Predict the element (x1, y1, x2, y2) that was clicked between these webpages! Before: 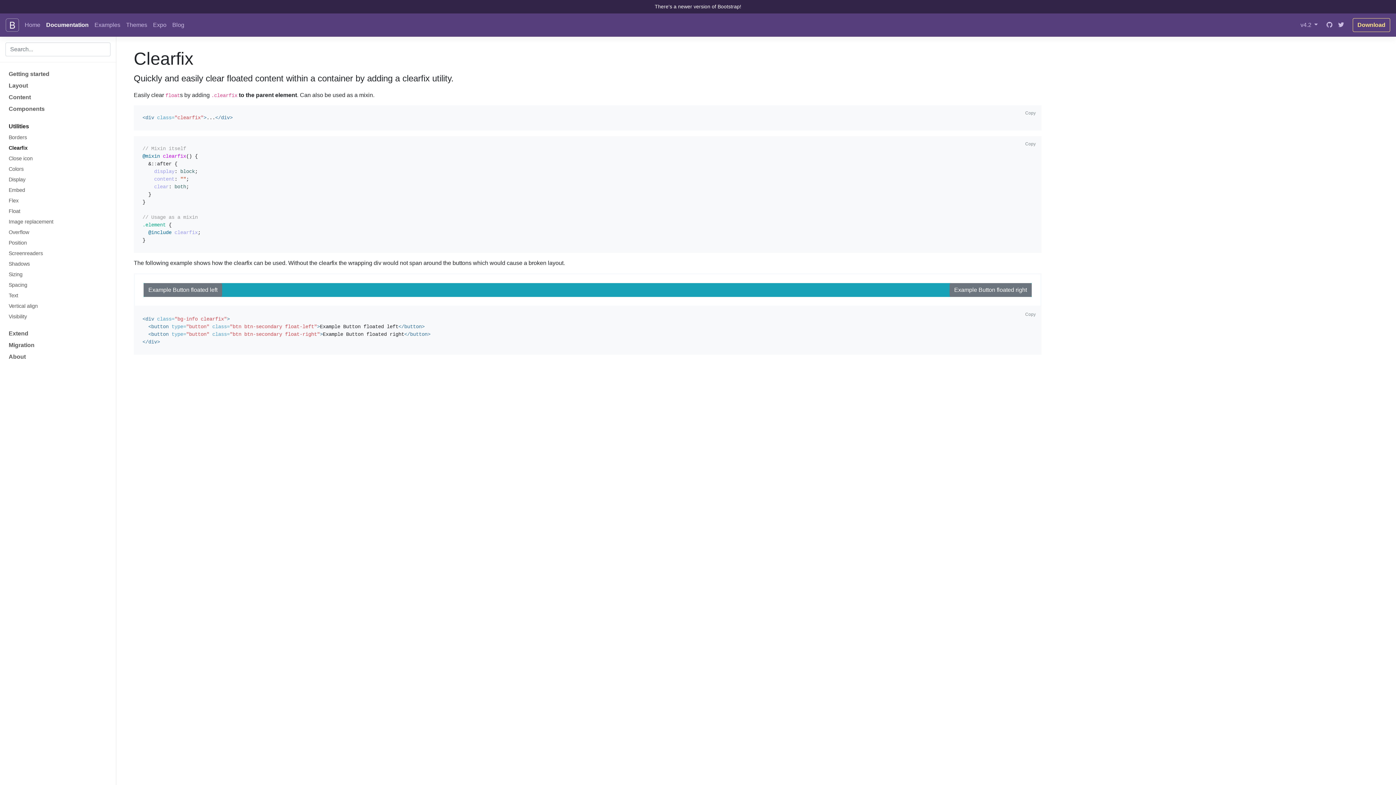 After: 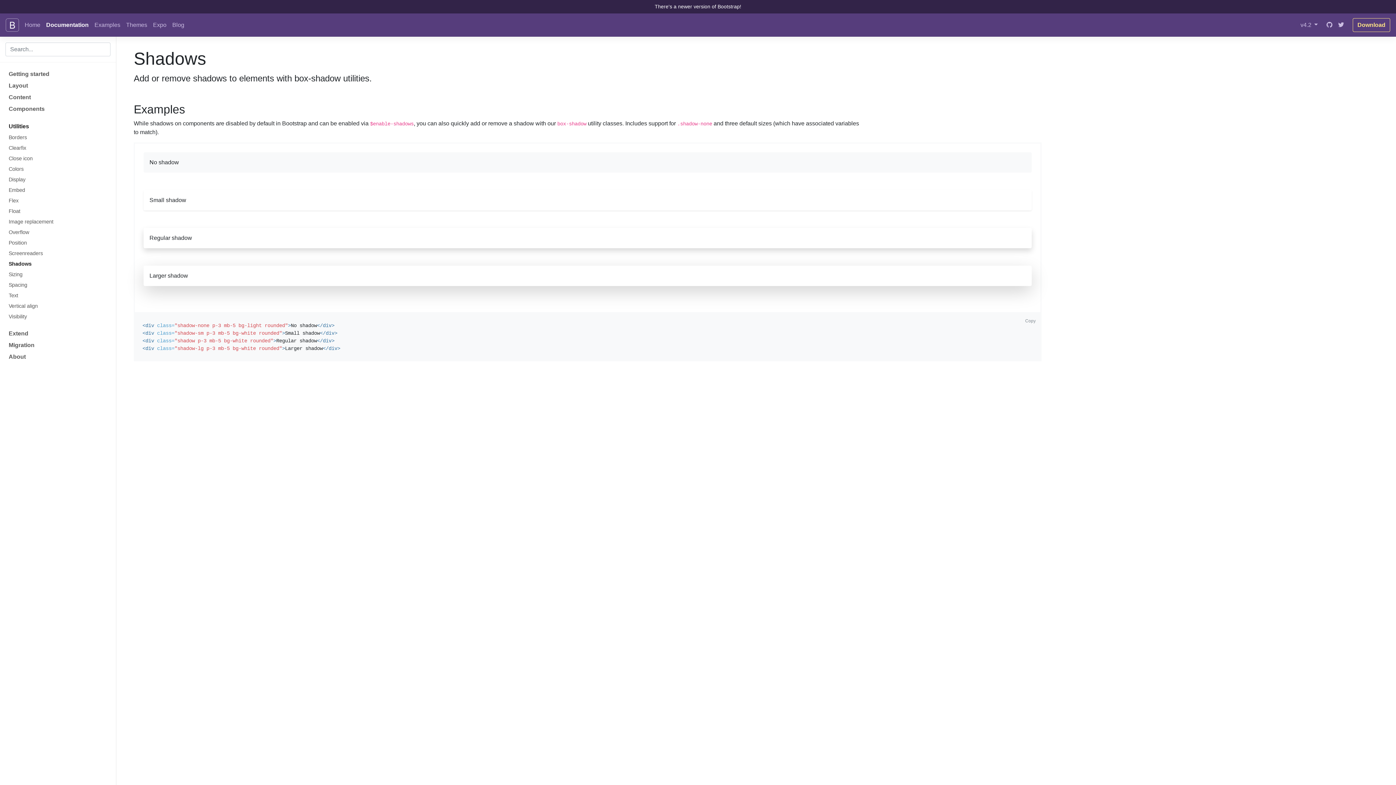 Action: bbox: (0, 258, 116, 269) label: Shadows